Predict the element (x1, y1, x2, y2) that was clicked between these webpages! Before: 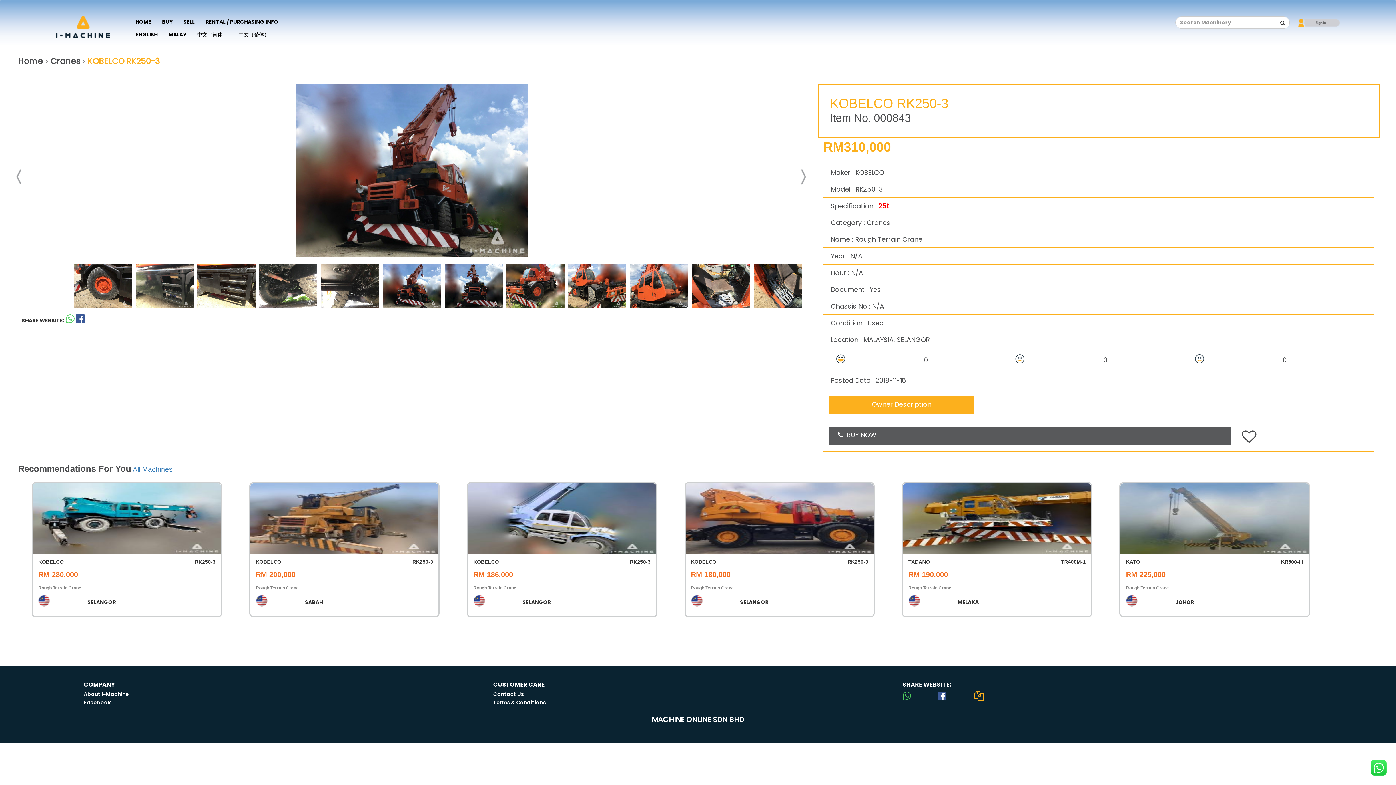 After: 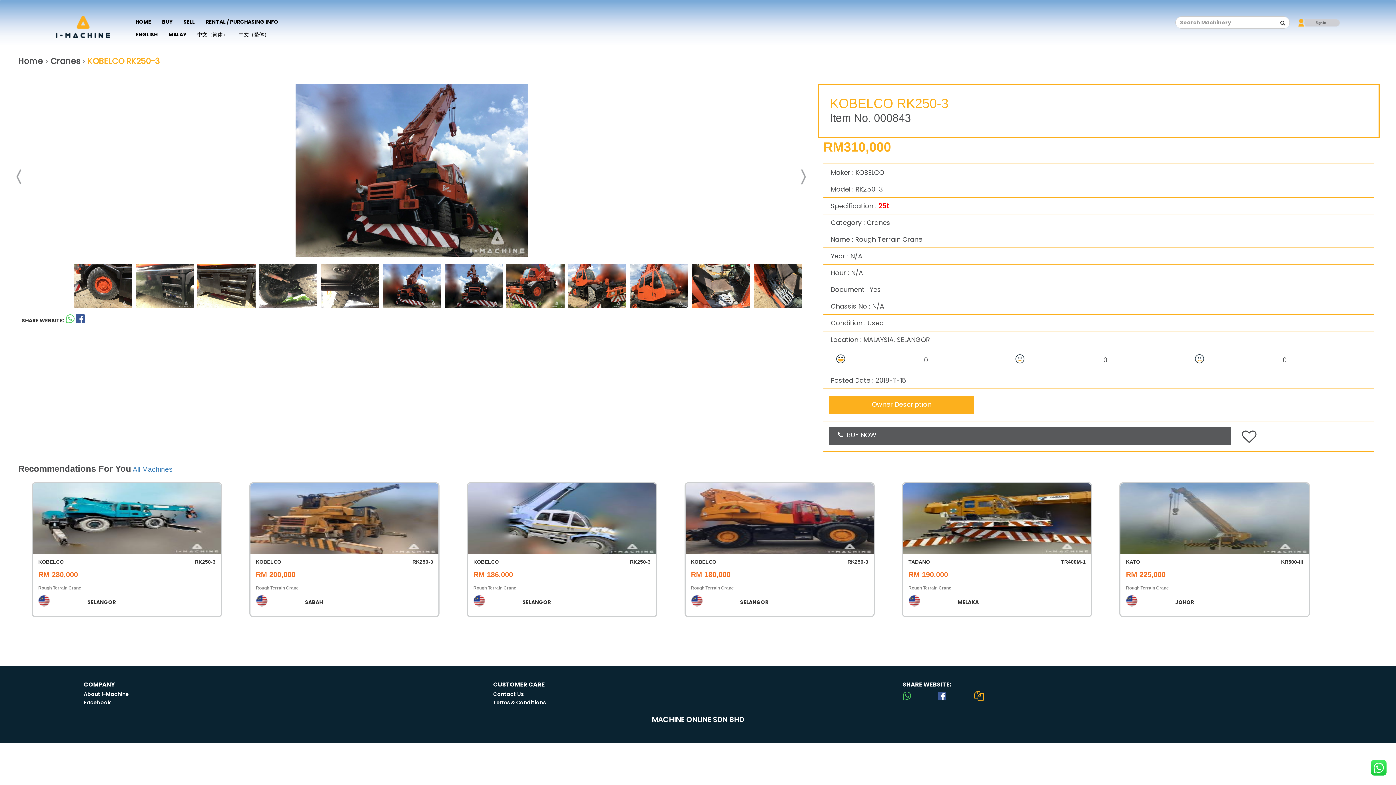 Action: bbox: (938, 690, 946, 701)